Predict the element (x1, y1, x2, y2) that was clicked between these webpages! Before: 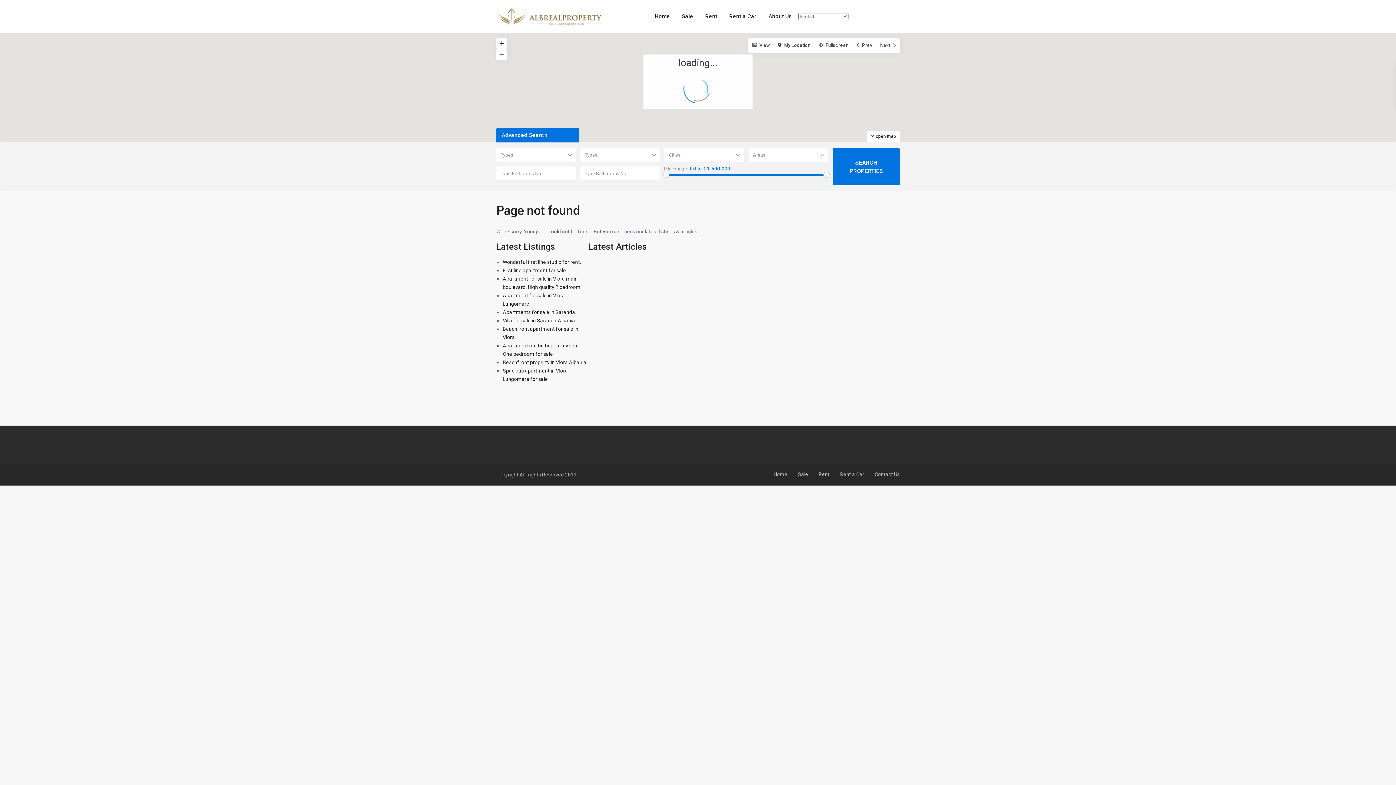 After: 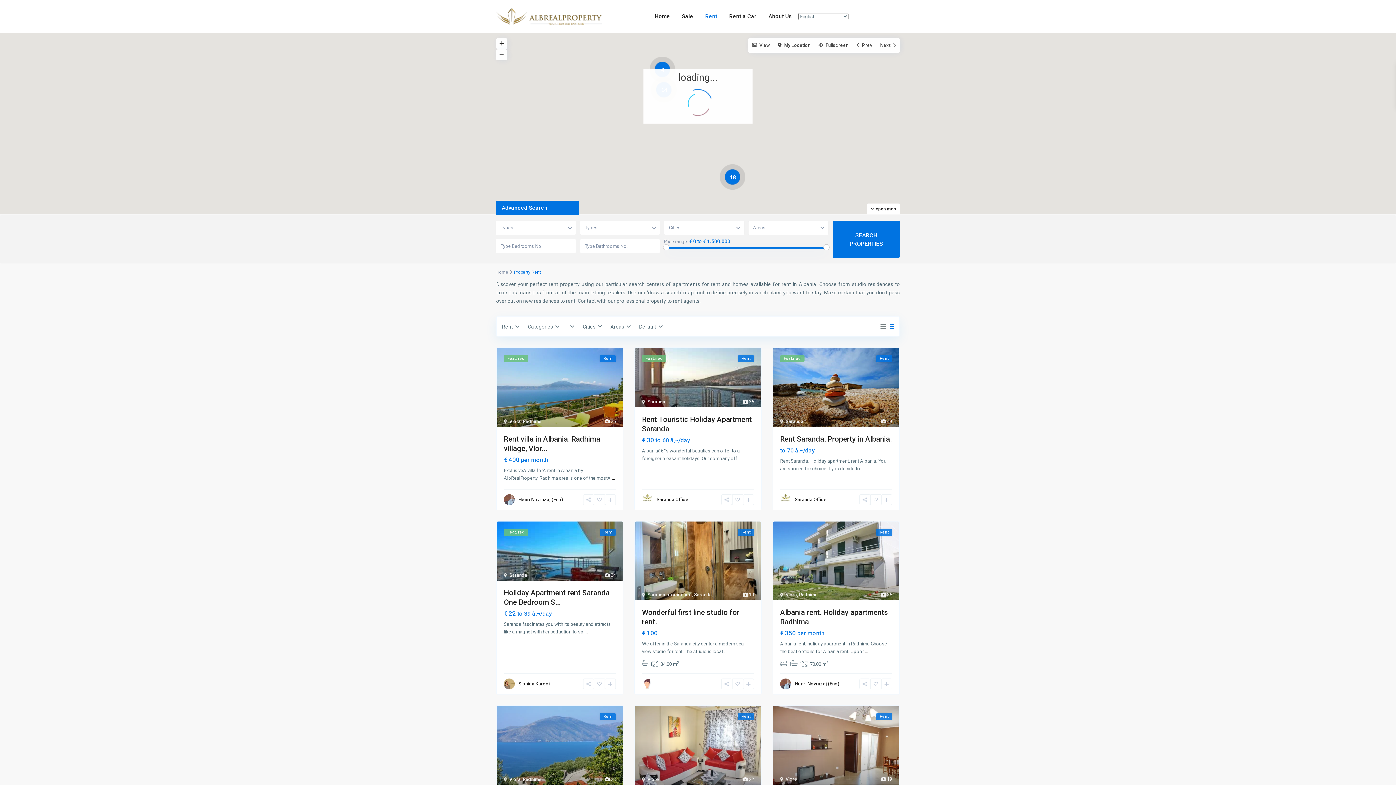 Action: bbox: (818, 471, 829, 477) label: Rent